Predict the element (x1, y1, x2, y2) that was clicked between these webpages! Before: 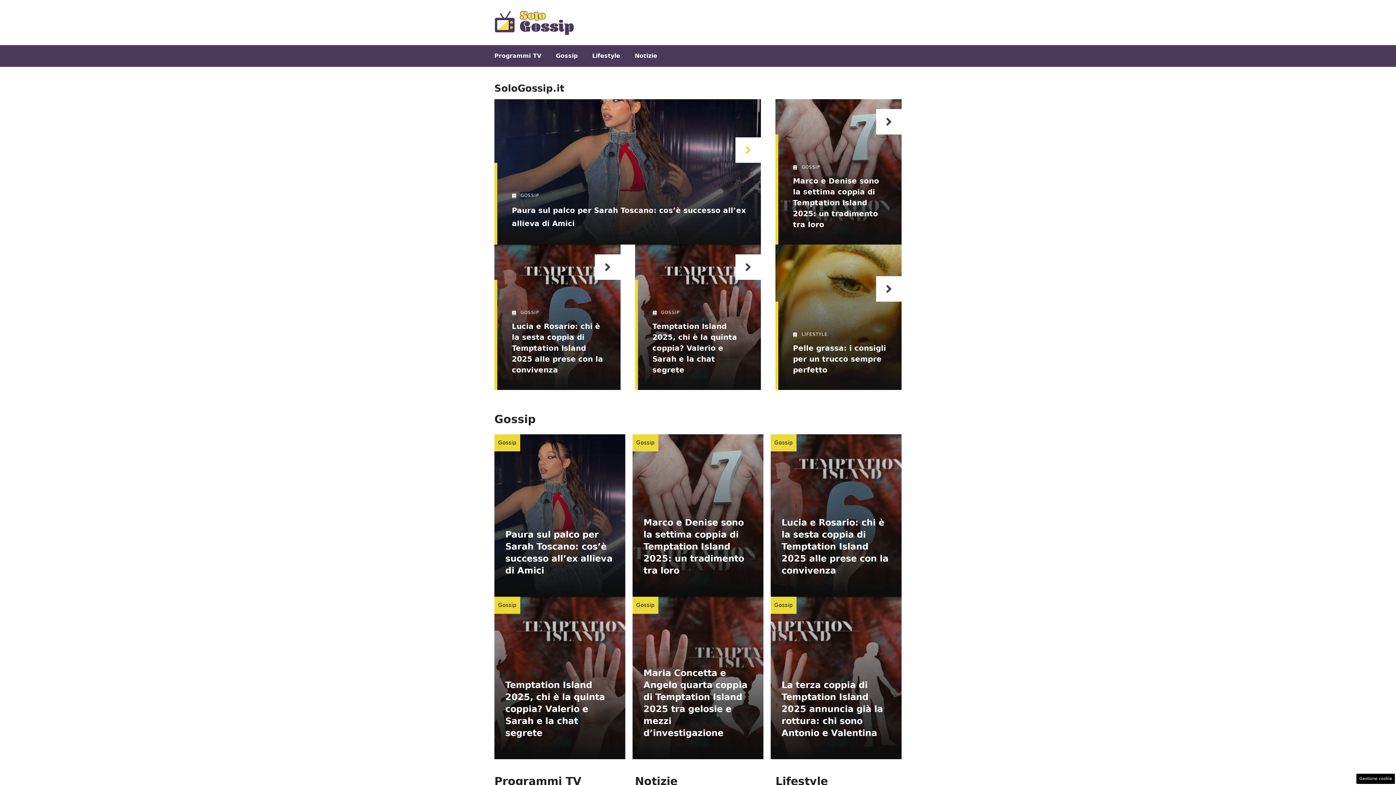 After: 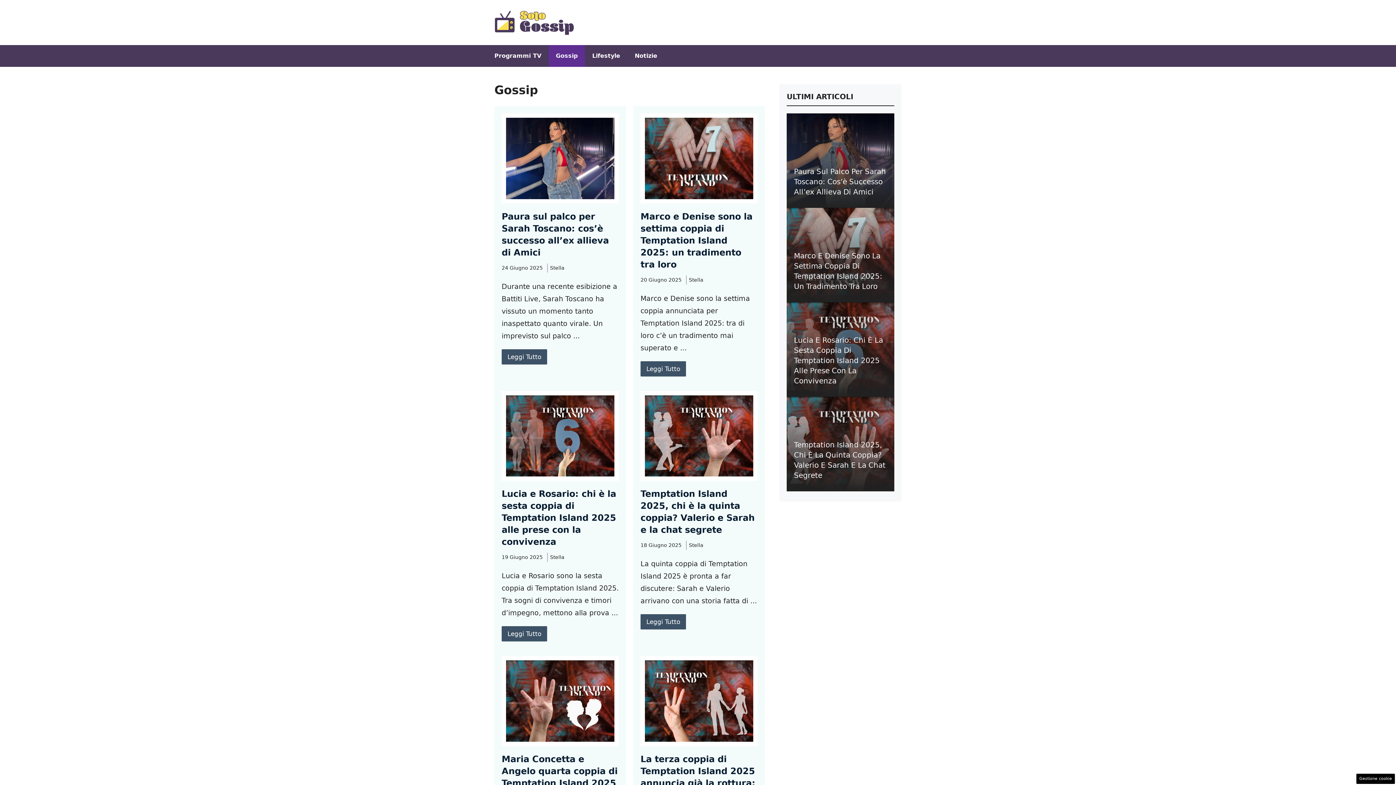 Action: label: Gossip bbox: (774, 439, 793, 446)